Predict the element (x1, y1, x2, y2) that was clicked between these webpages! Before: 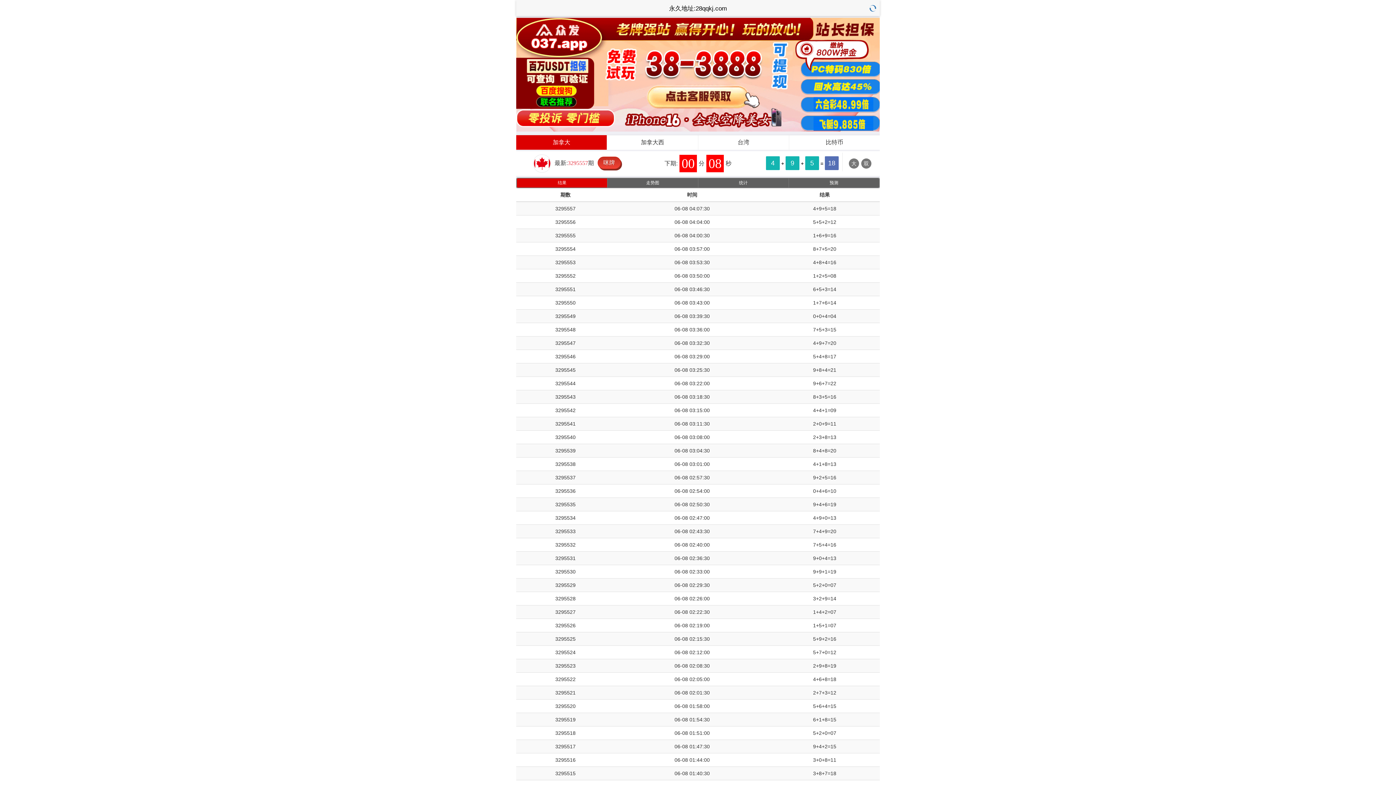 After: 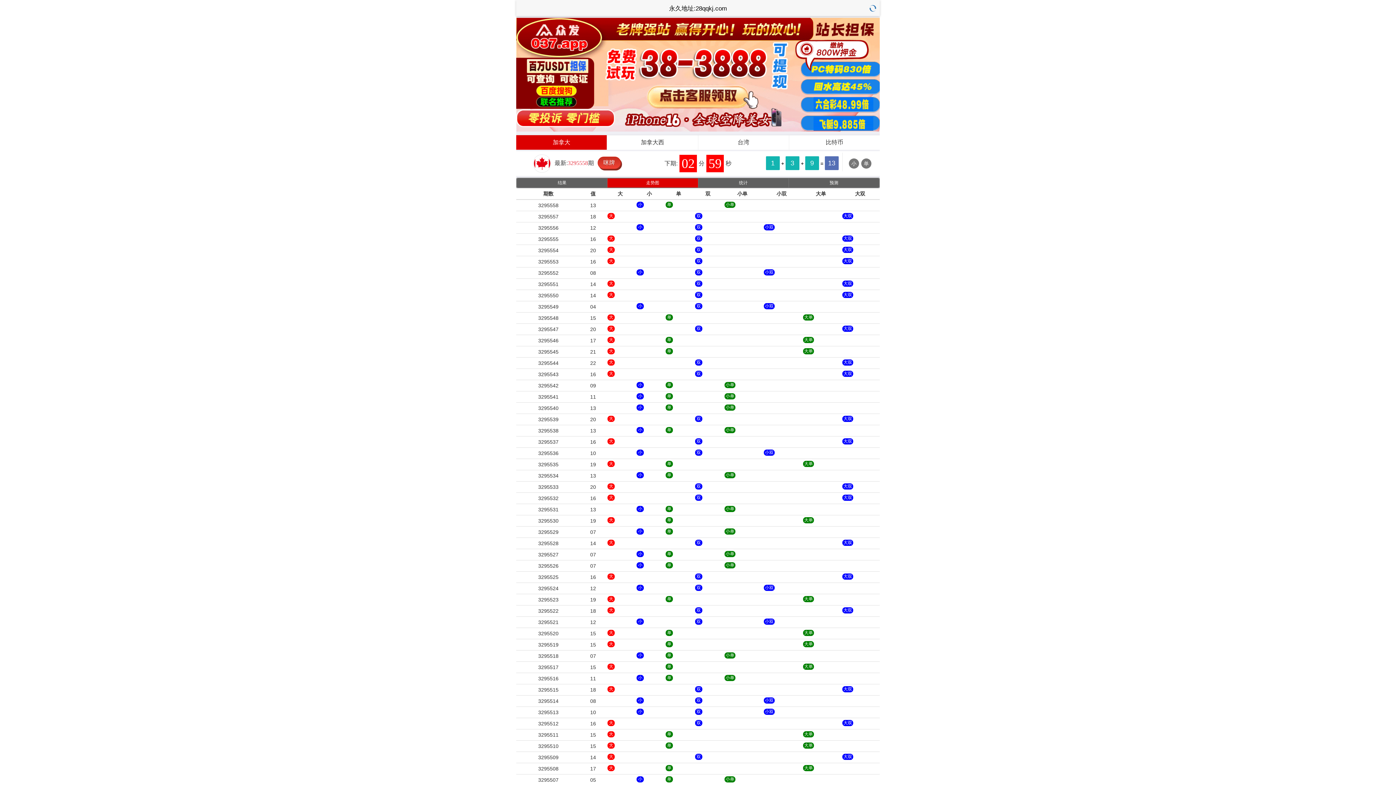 Action: bbox: (607, 178, 698, 187) label: 走势图